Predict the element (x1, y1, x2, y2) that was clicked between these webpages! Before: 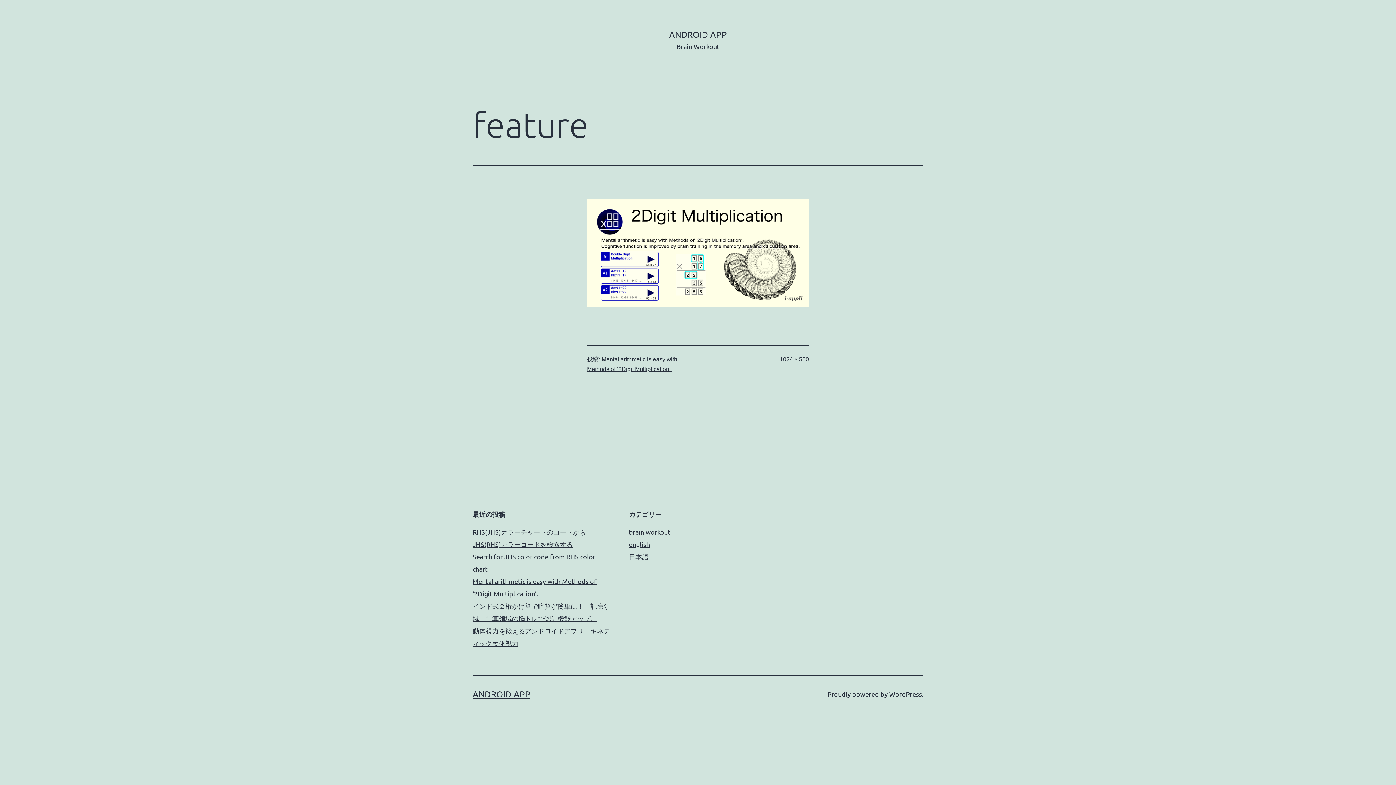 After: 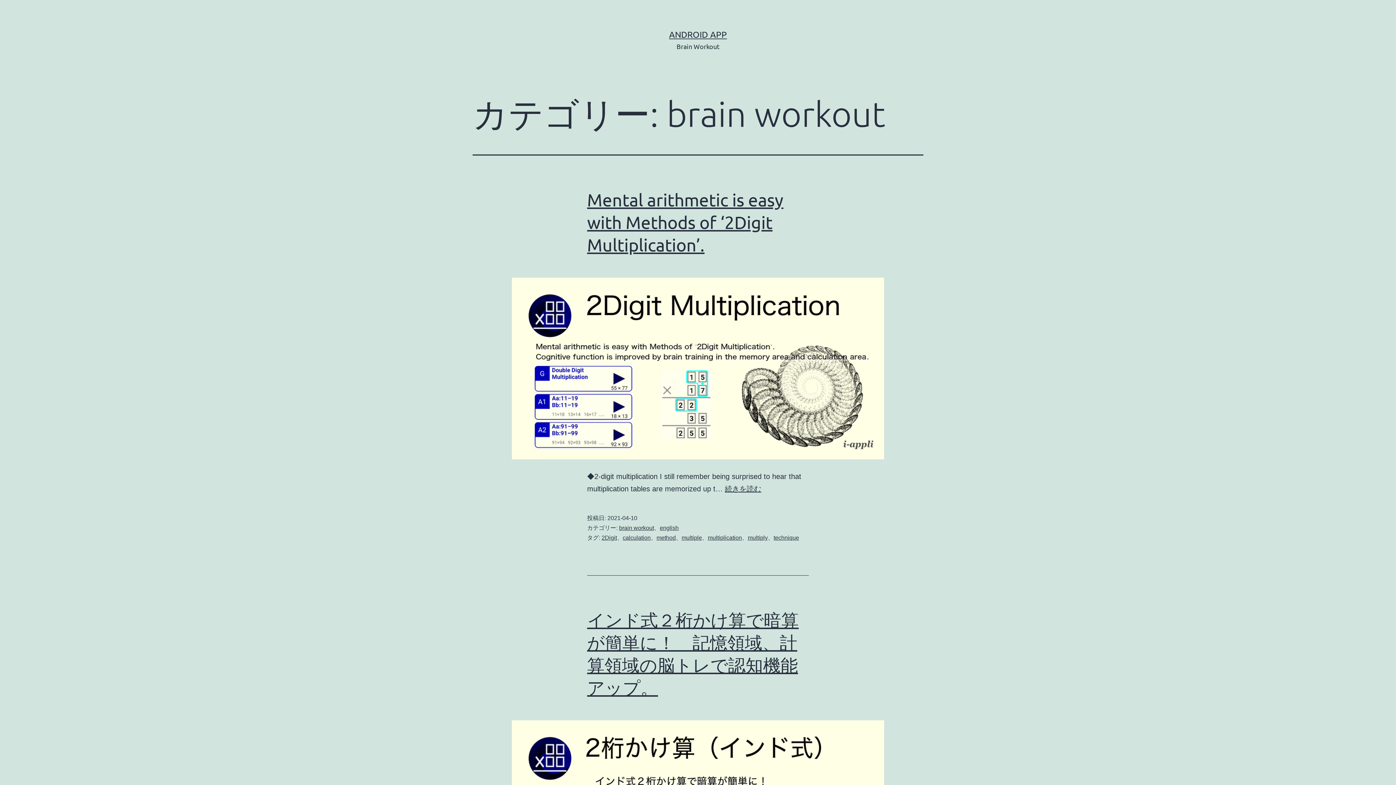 Action: label: brain workout bbox: (629, 528, 670, 536)